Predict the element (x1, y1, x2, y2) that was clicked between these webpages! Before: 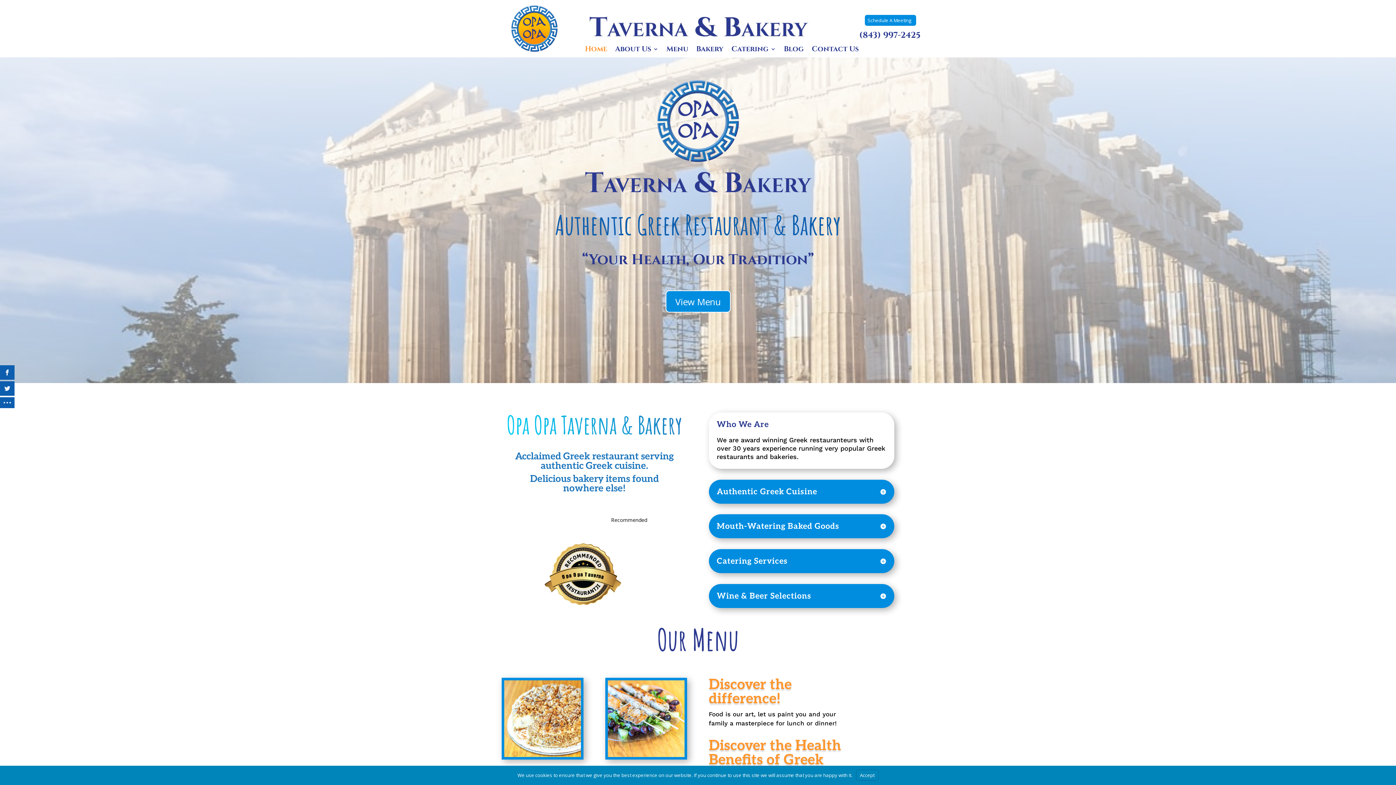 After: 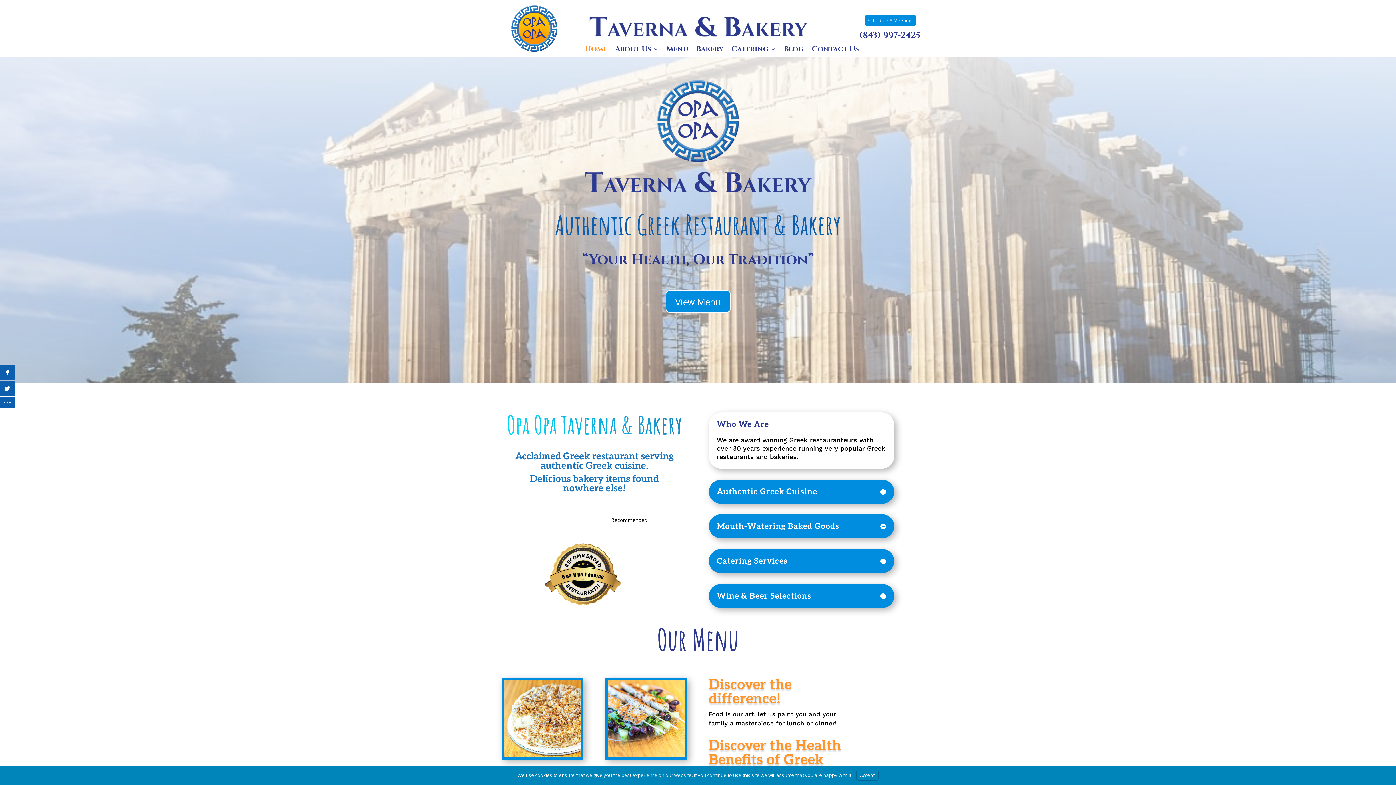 Action: bbox: (585, 46, 607, 54) label: Home